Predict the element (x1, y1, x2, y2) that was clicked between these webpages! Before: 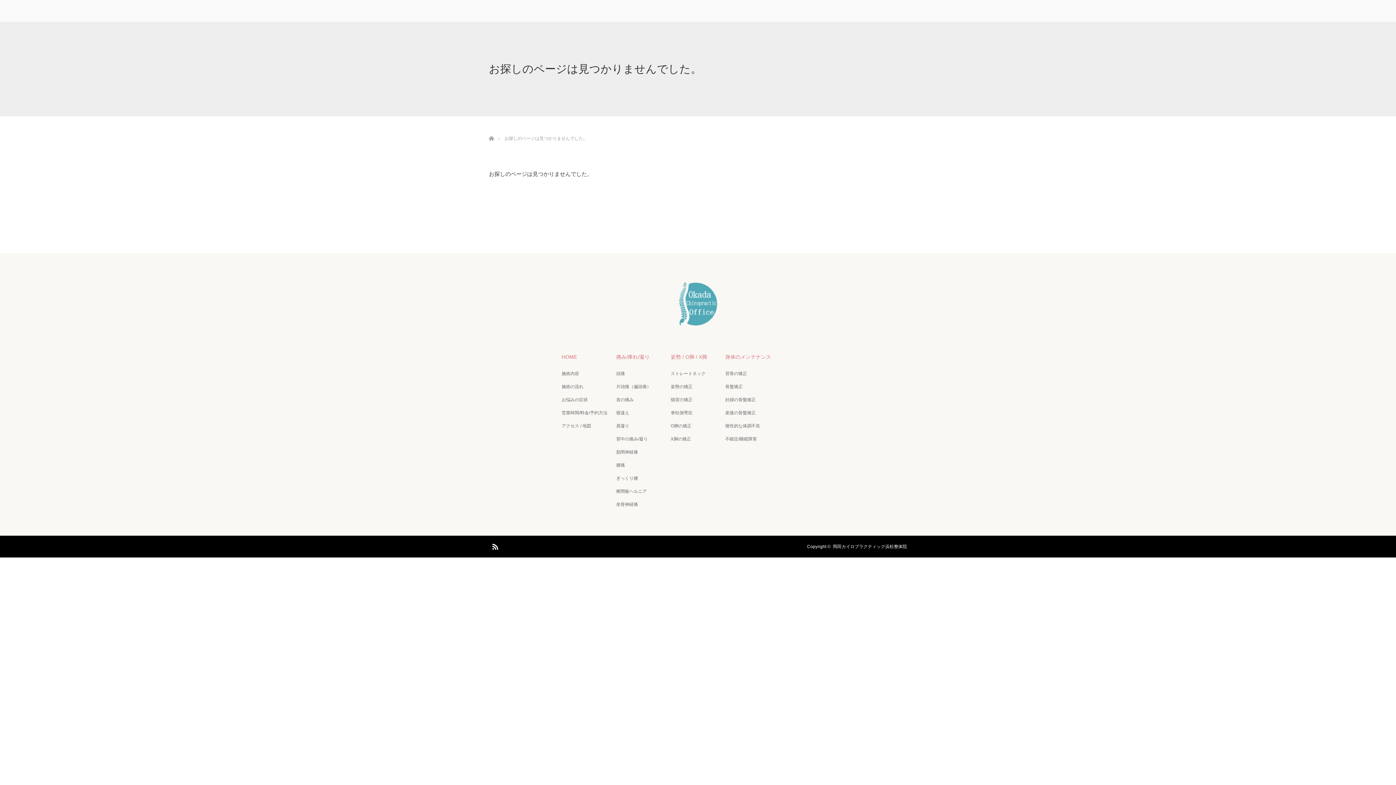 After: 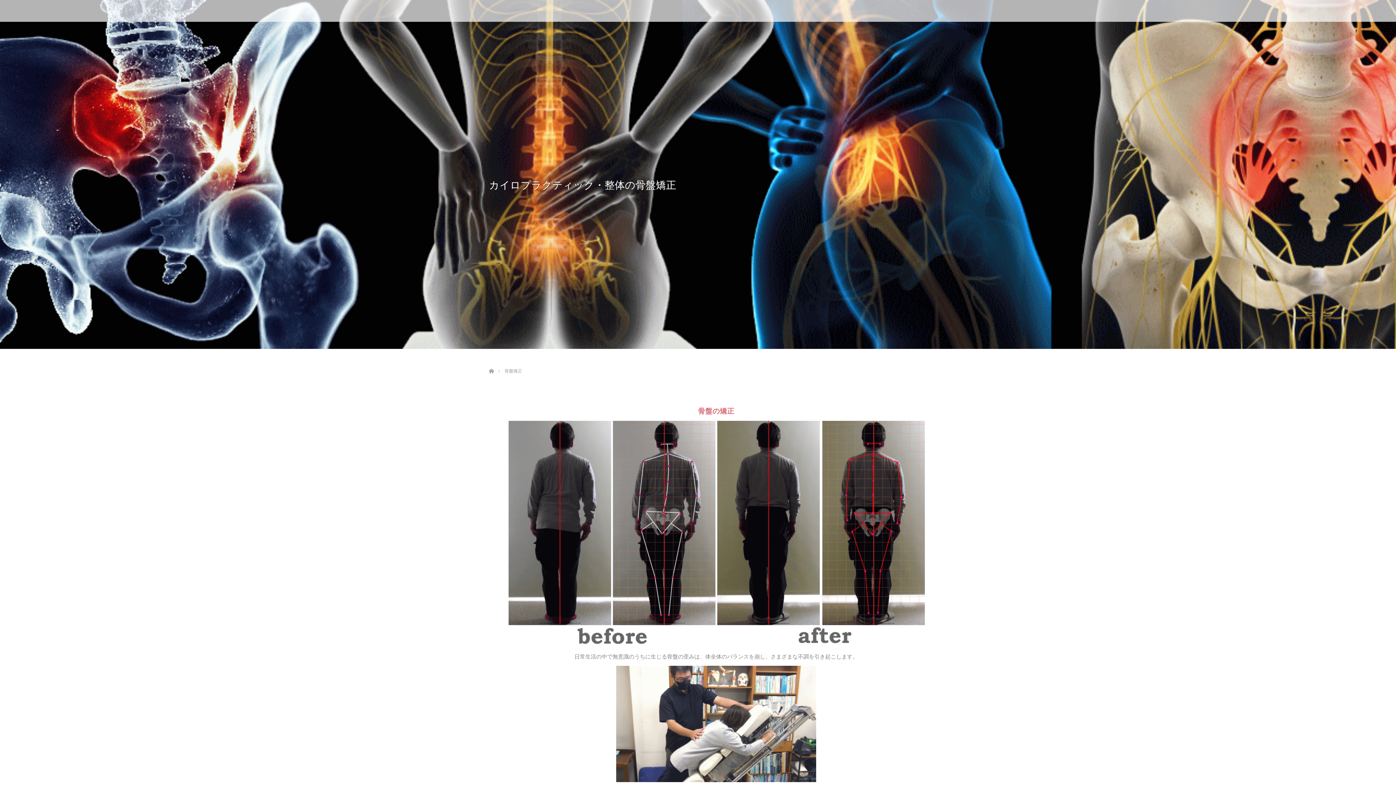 Action: label: 骨盤矯正 bbox: (725, 383, 780, 390)